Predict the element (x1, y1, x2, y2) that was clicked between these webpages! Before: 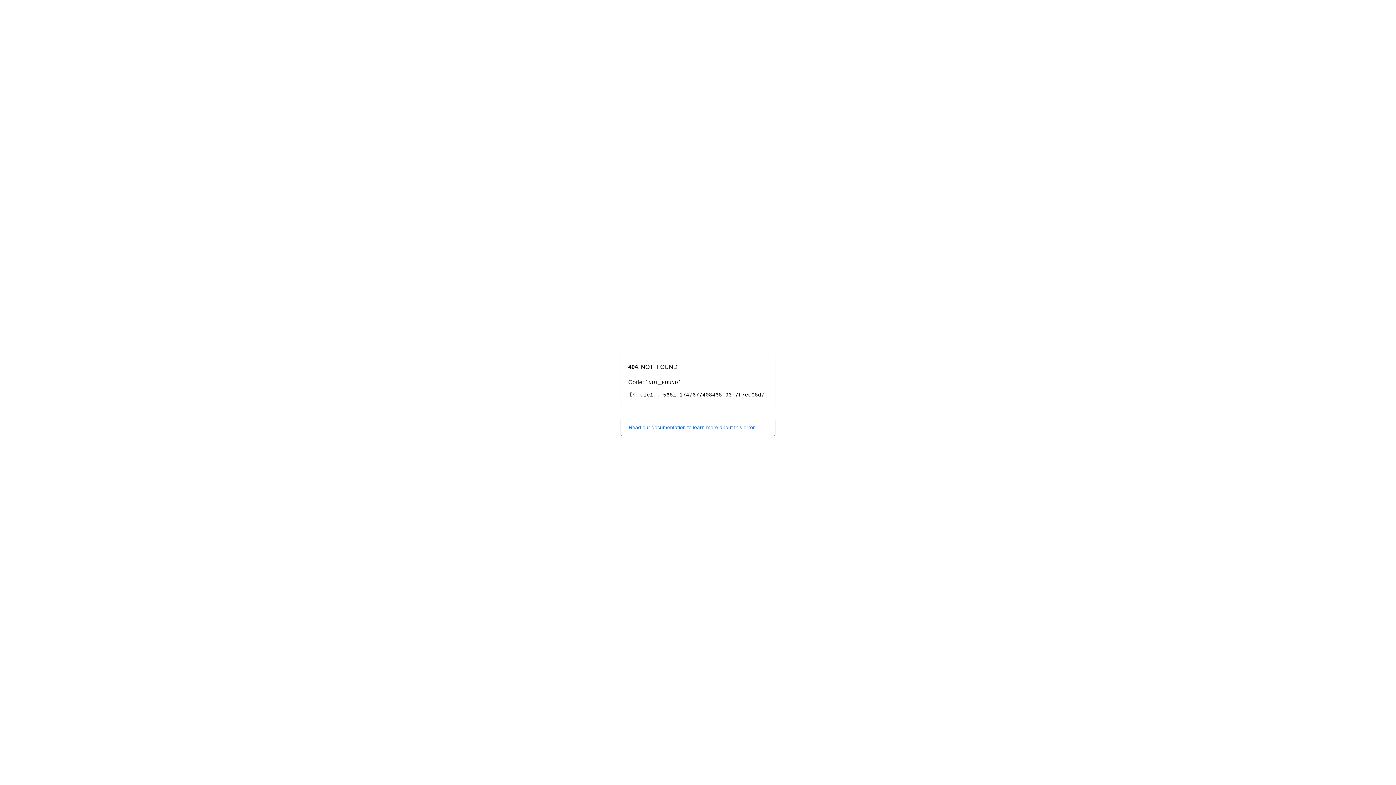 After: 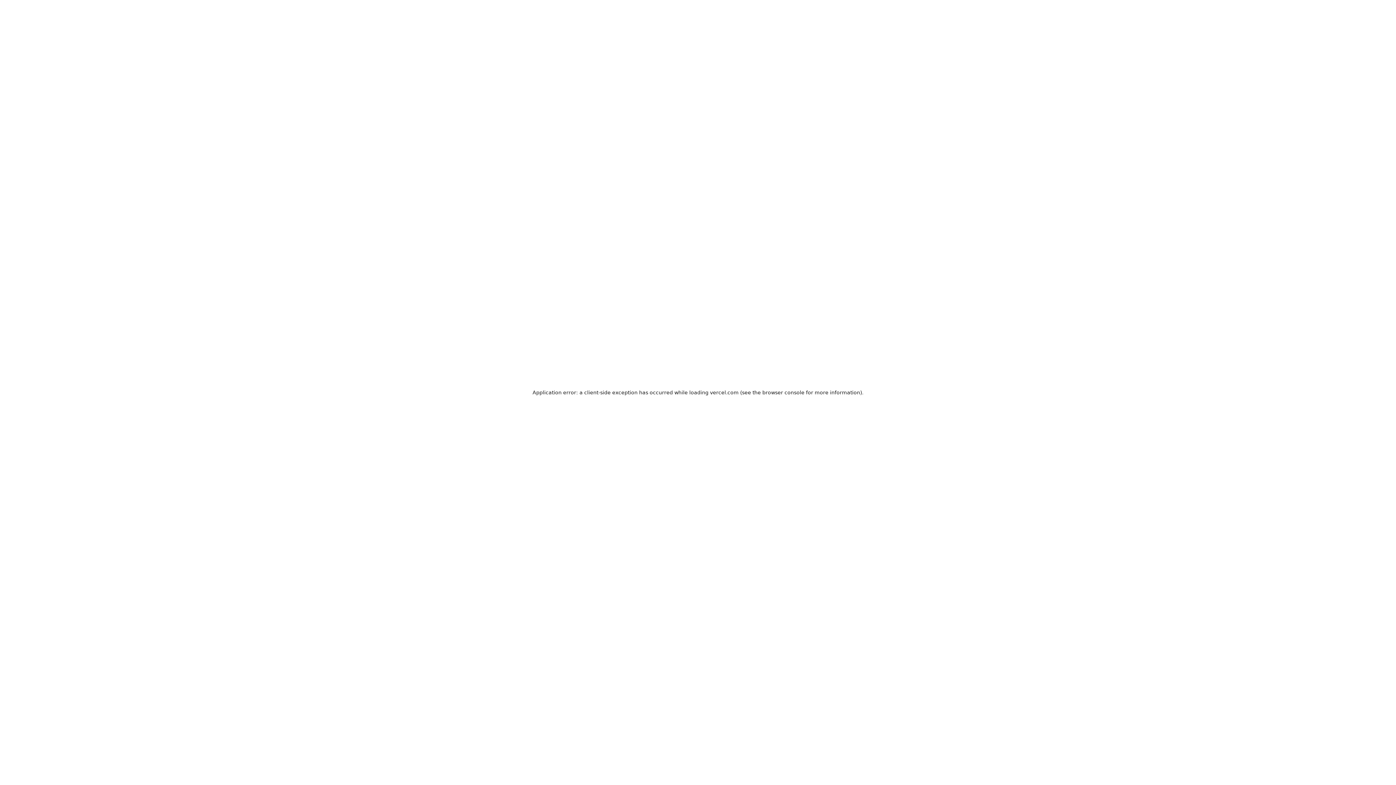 Action: bbox: (620, 418, 775, 436) label: Read our documentation to learn more about this error.